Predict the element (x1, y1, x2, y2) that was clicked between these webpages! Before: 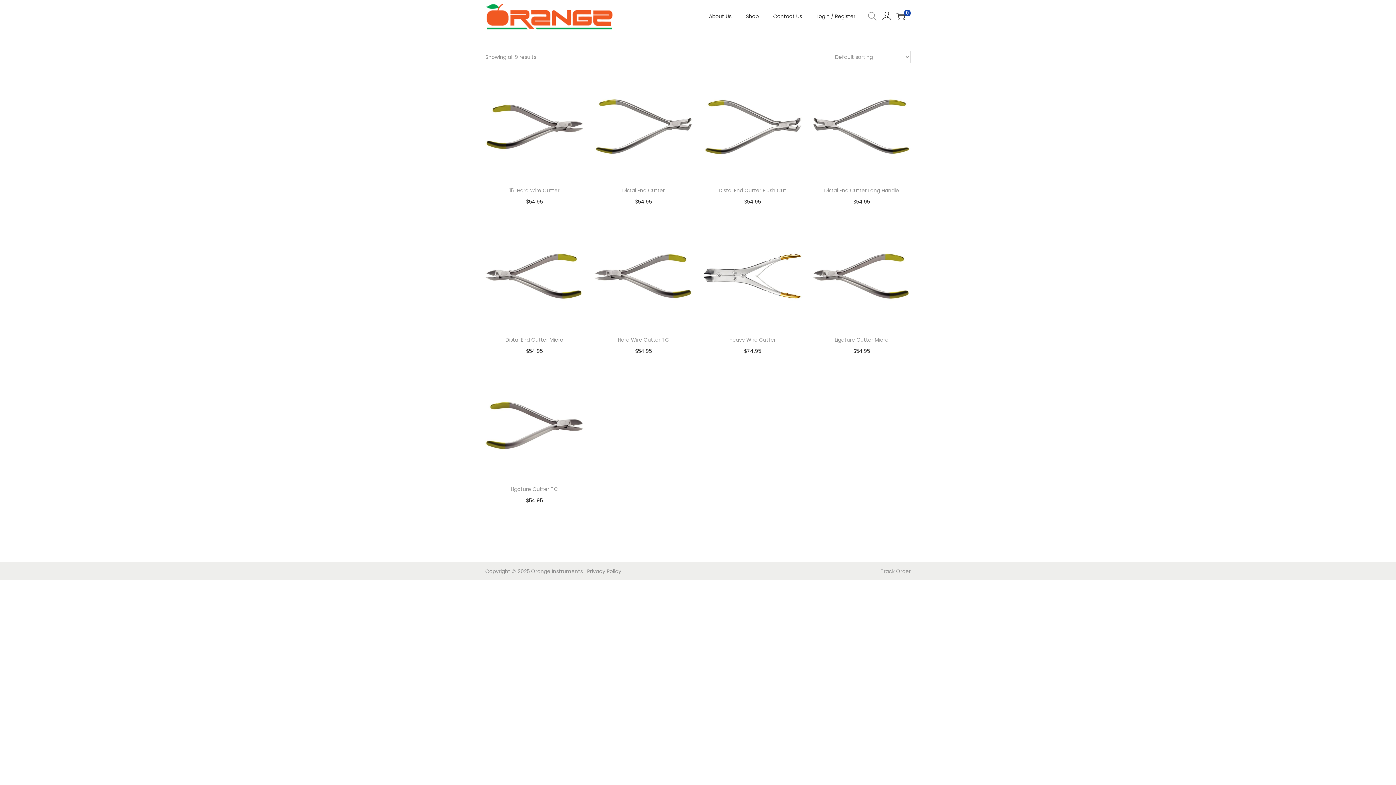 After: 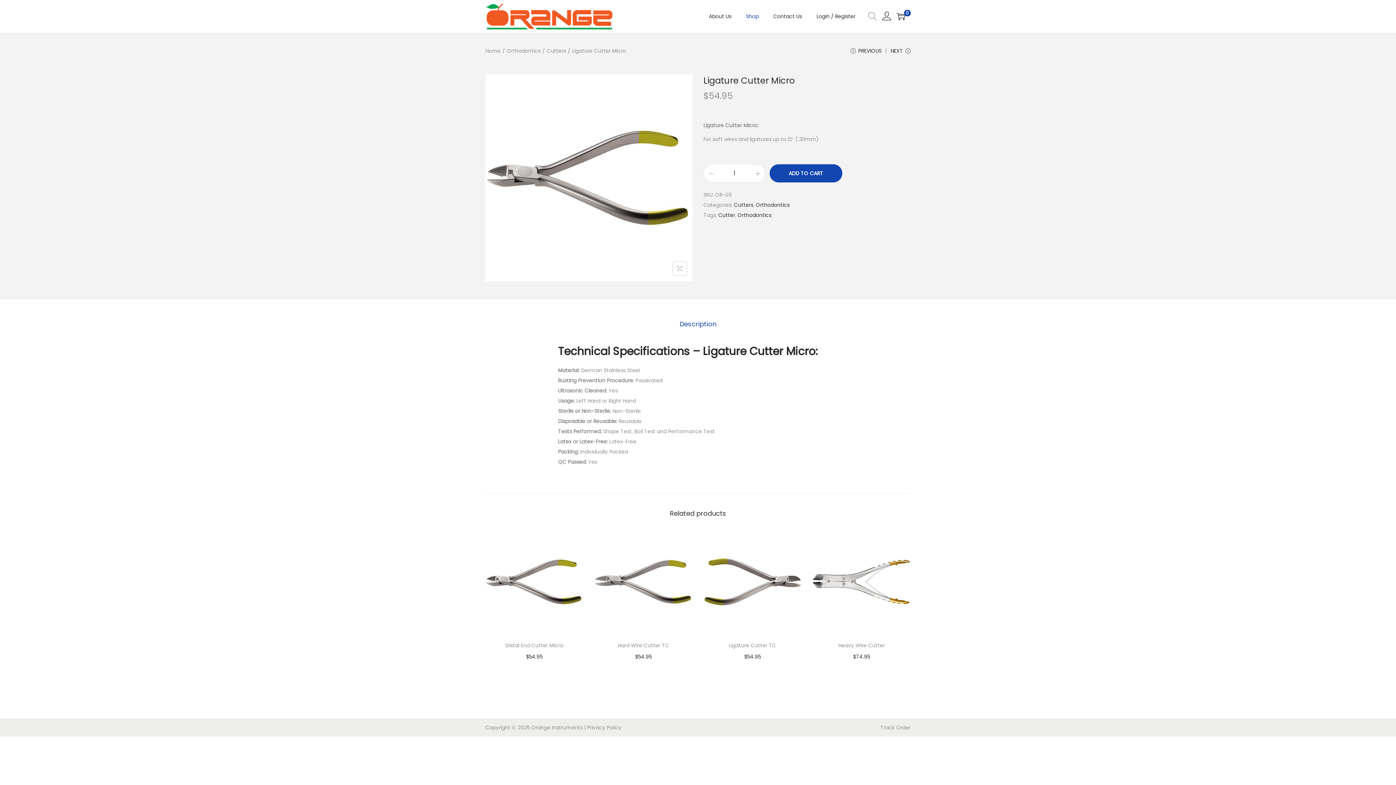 Action: bbox: (812, 227, 910, 325)